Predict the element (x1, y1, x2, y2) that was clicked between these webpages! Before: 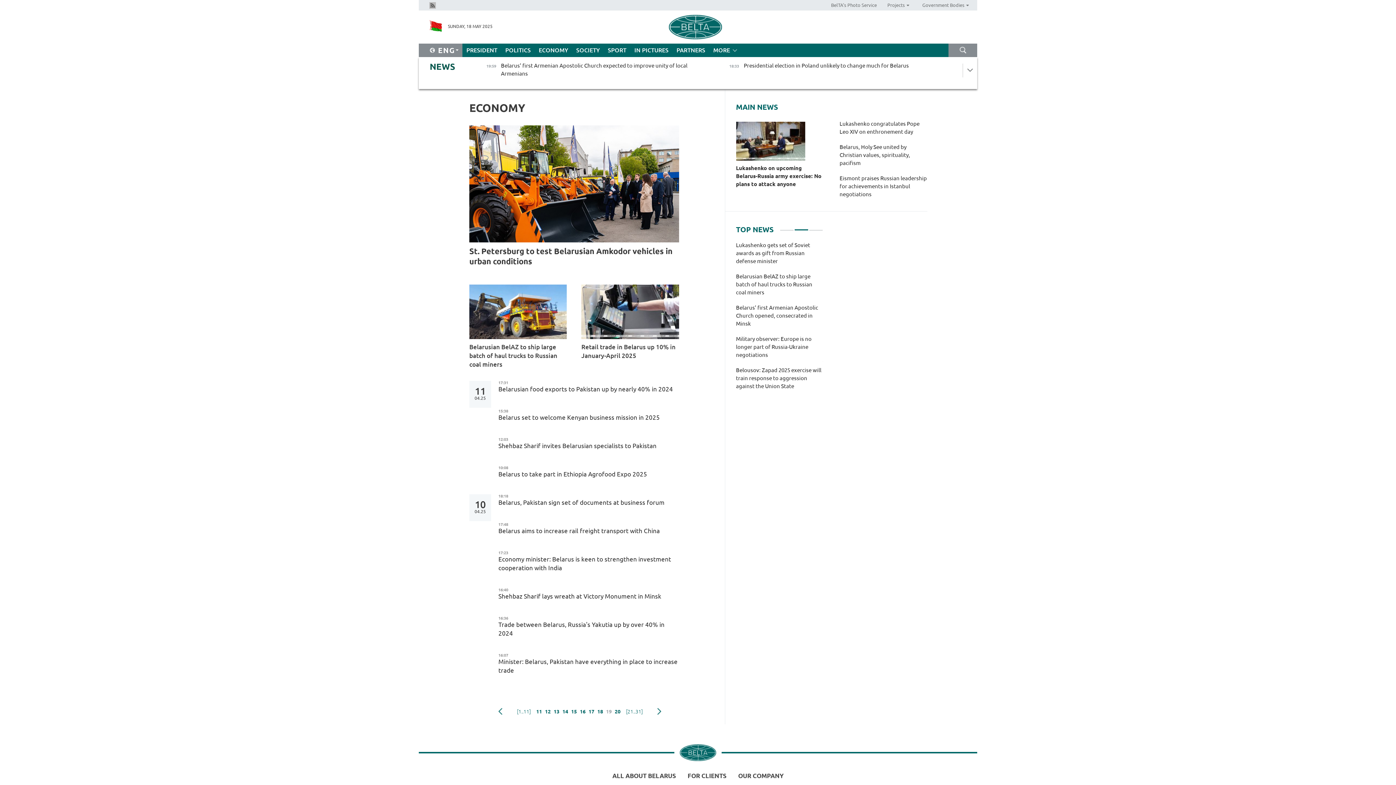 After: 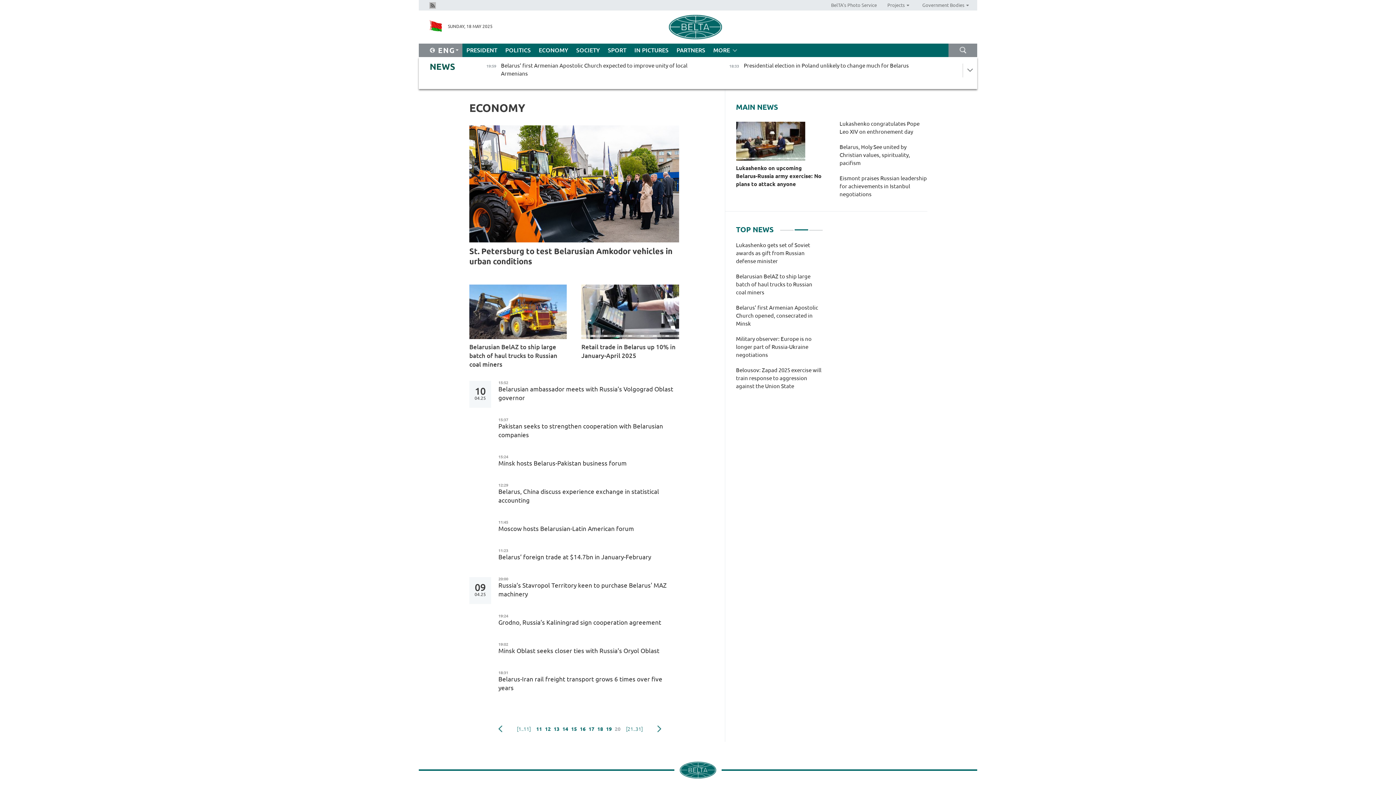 Action: label: Next bbox: (657, 706, 661, 717)